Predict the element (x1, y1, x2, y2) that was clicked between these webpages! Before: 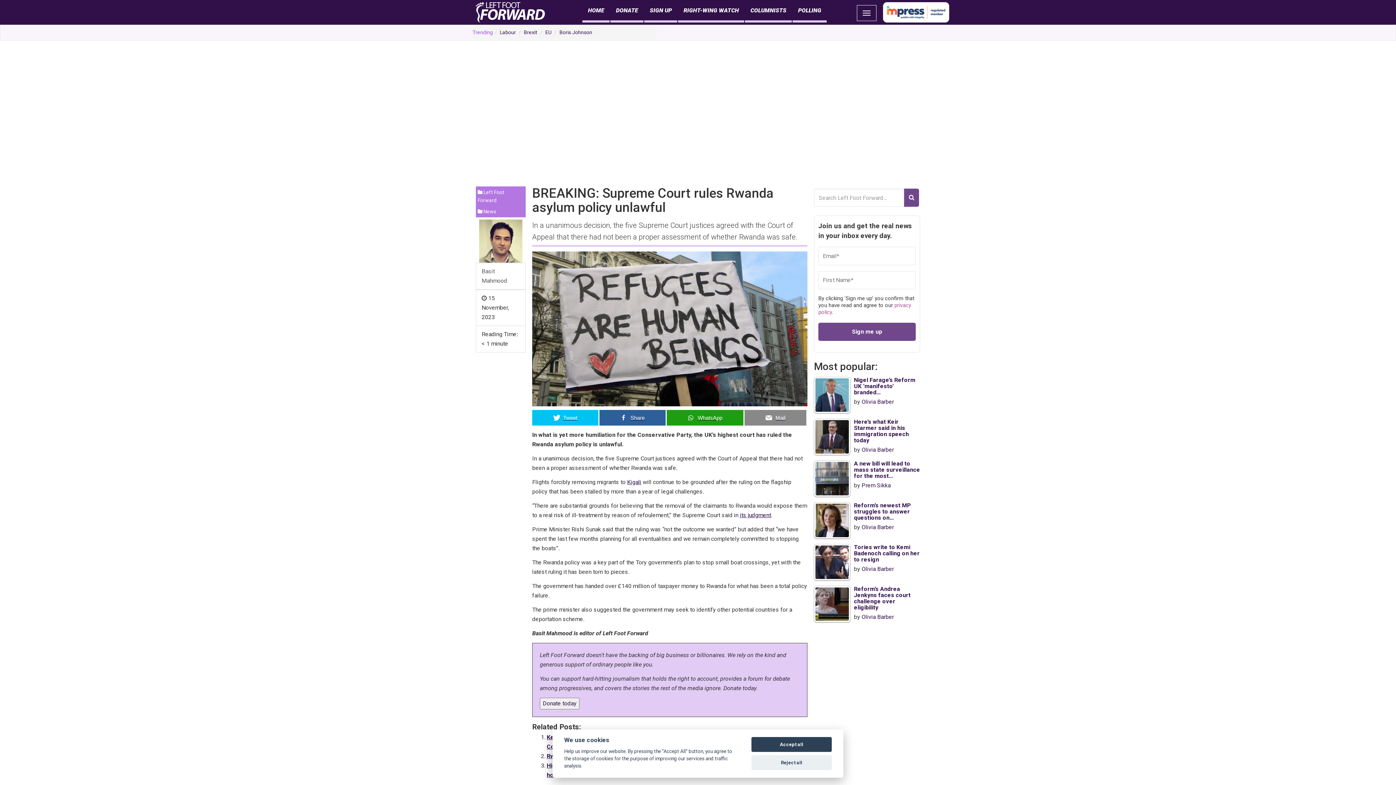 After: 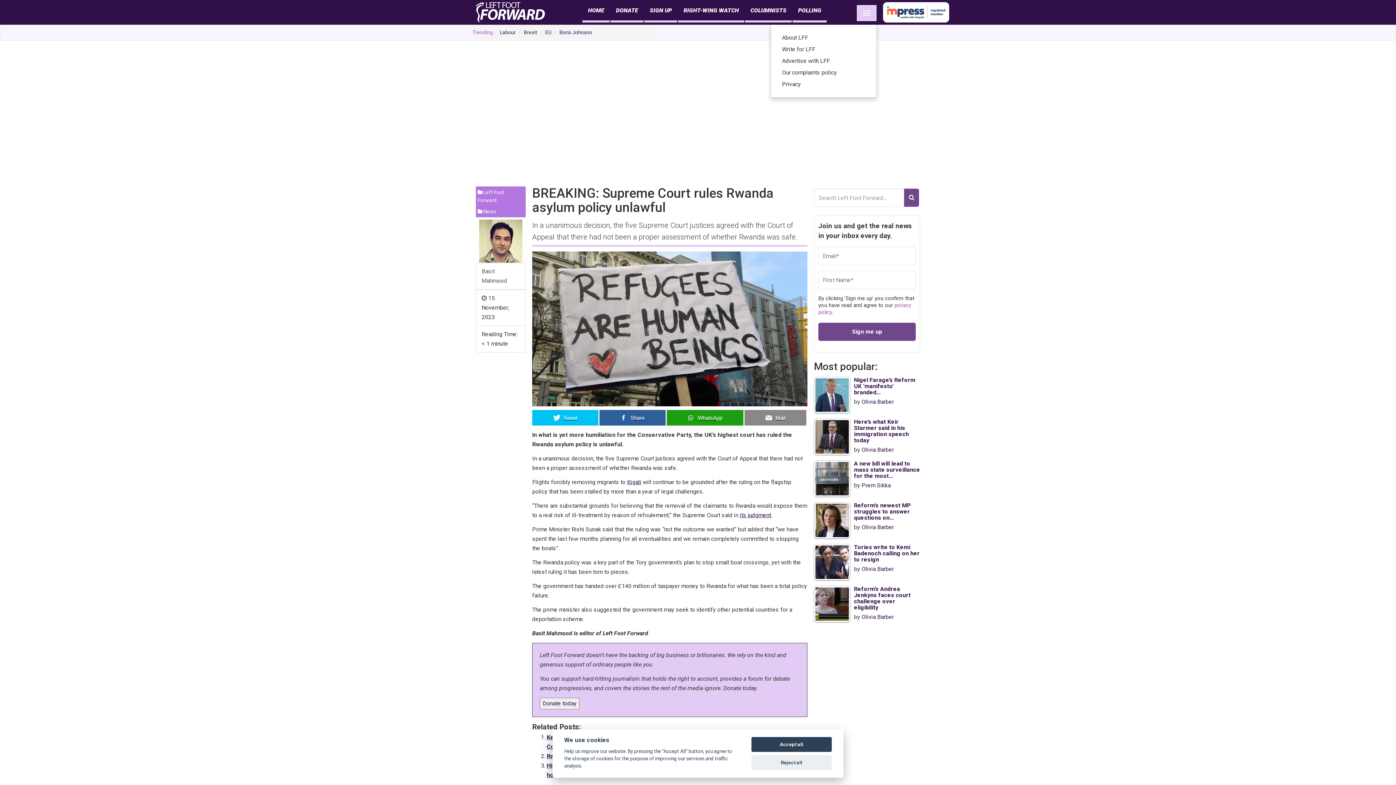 Action: bbox: (857, 5, 876, 21) label: TOGGLE NAVIGATION